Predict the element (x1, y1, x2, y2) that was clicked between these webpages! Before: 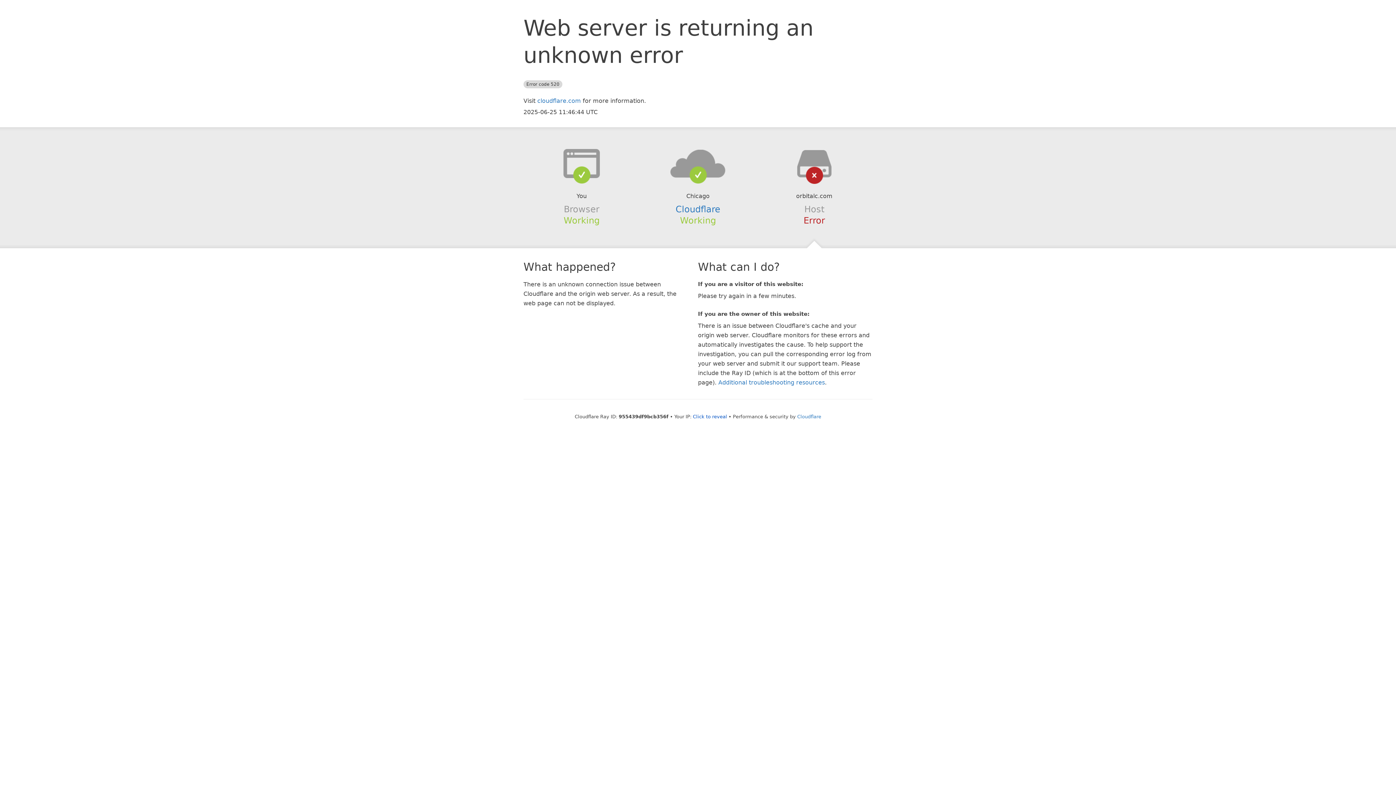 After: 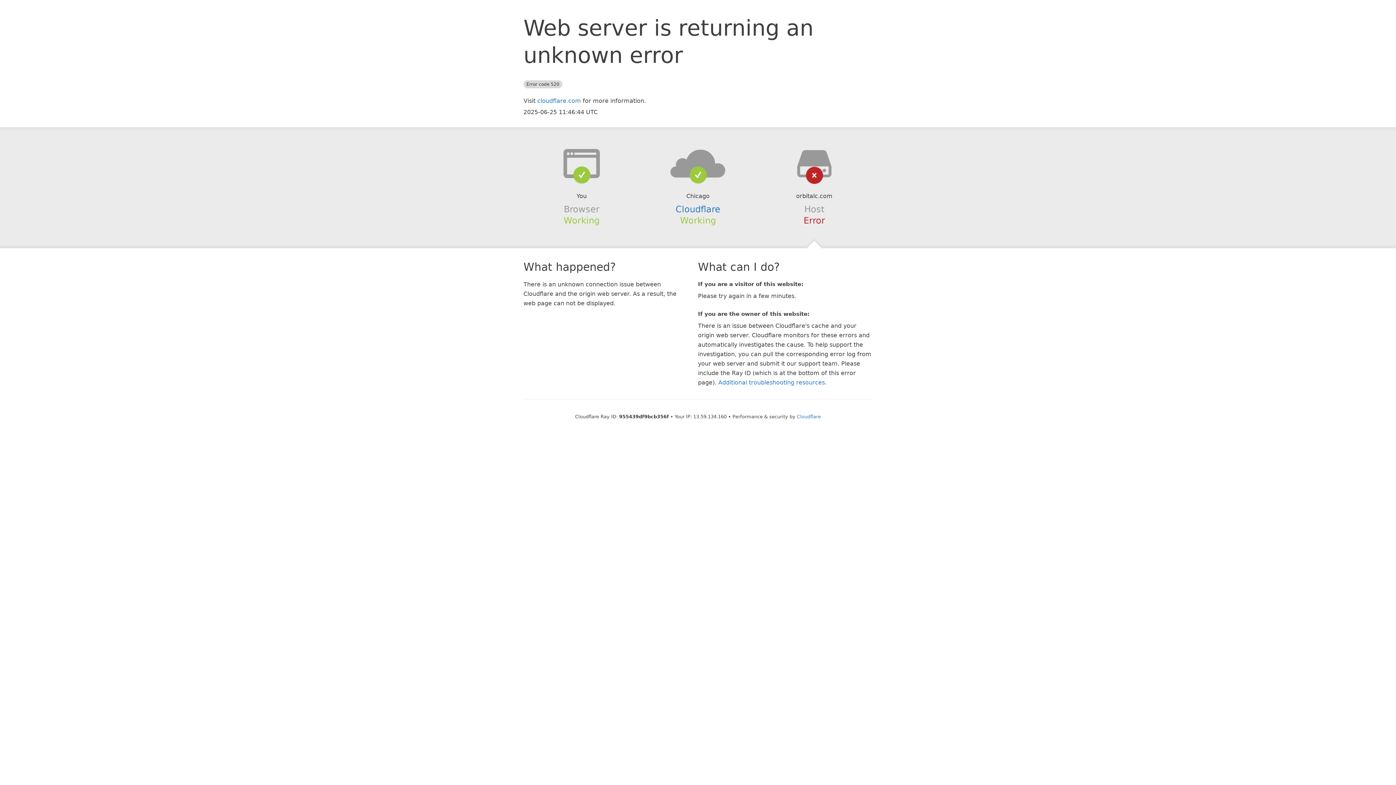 Action: bbox: (693, 414, 727, 419) label: Click to reveal